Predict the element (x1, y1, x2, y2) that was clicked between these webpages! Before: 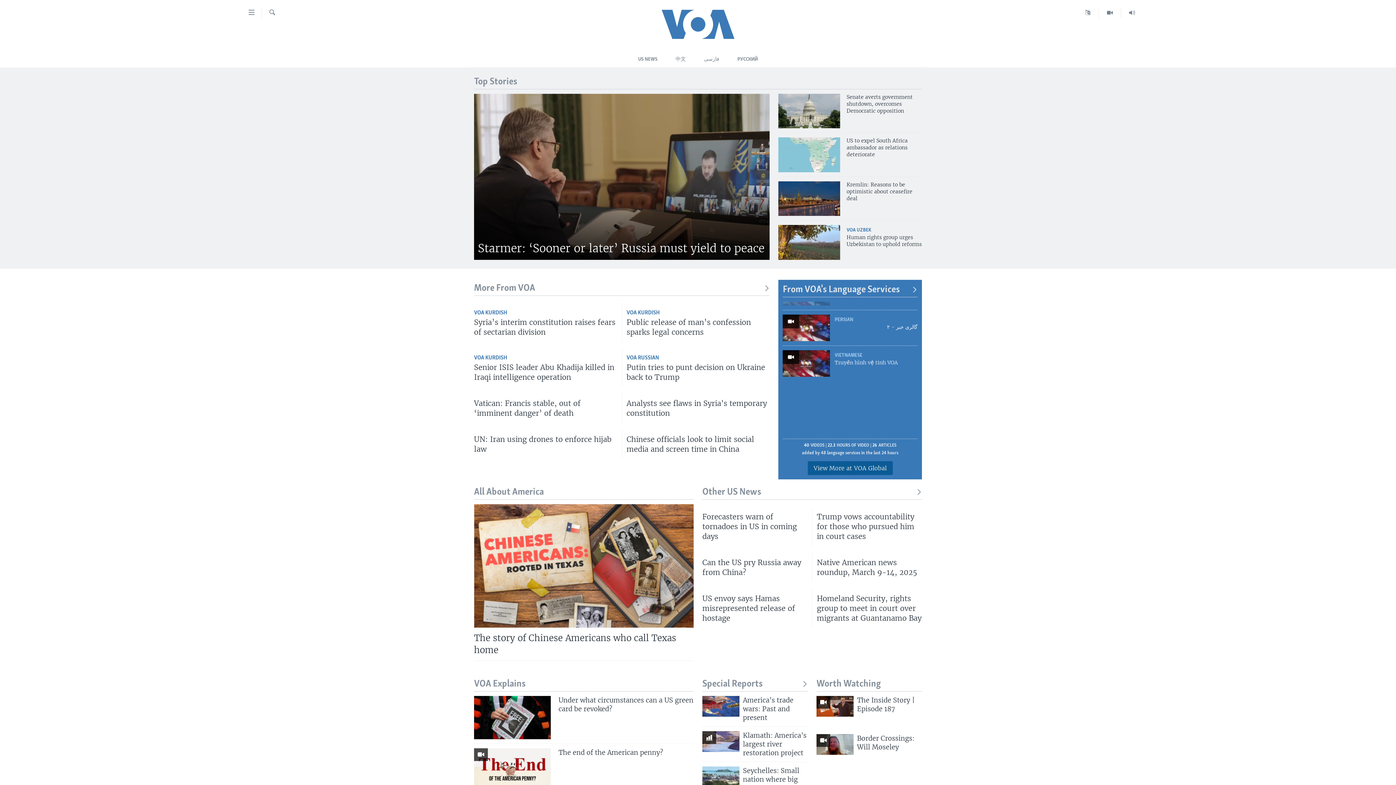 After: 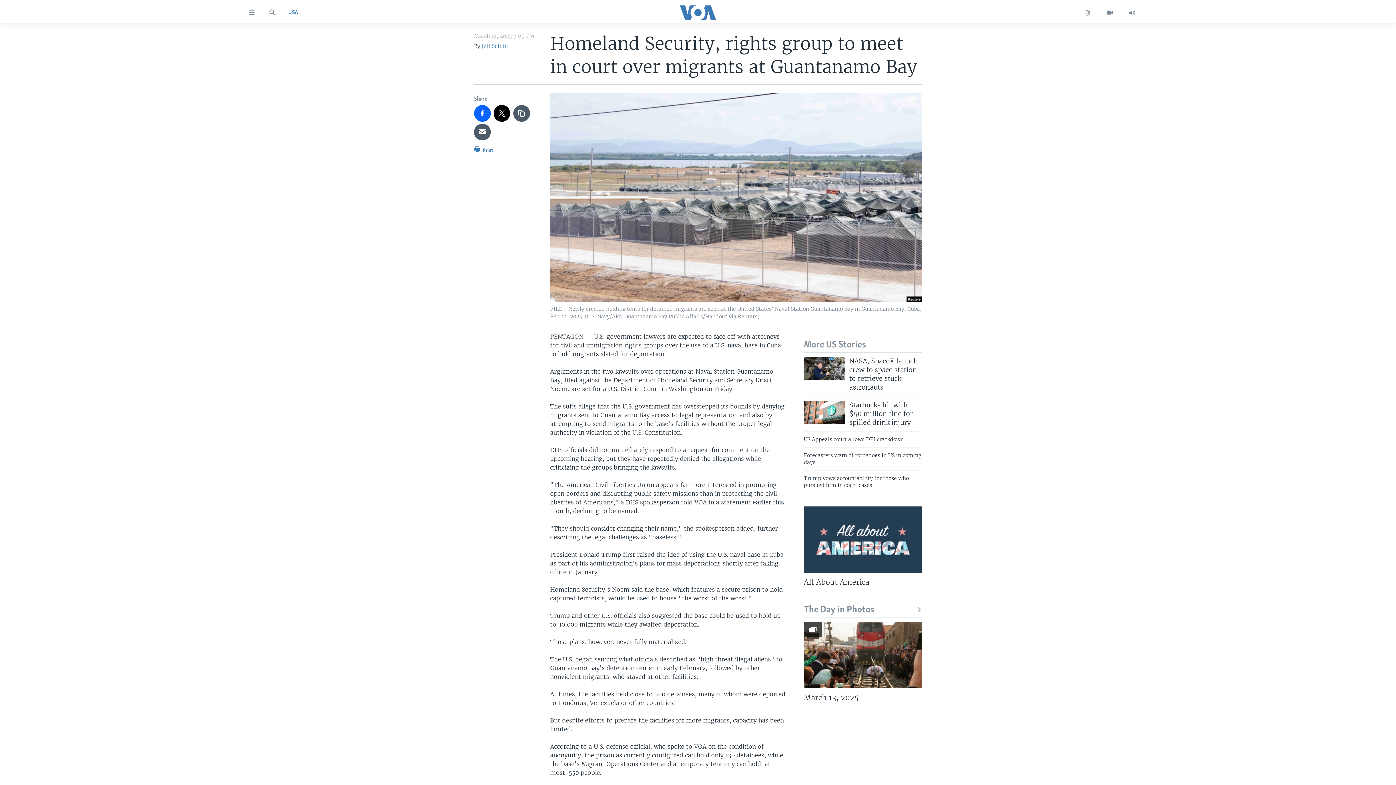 Action: bbox: (817, 593, 922, 627) label: Homeland Security, rights group to meet in court over migrants at Guantanamo Bay